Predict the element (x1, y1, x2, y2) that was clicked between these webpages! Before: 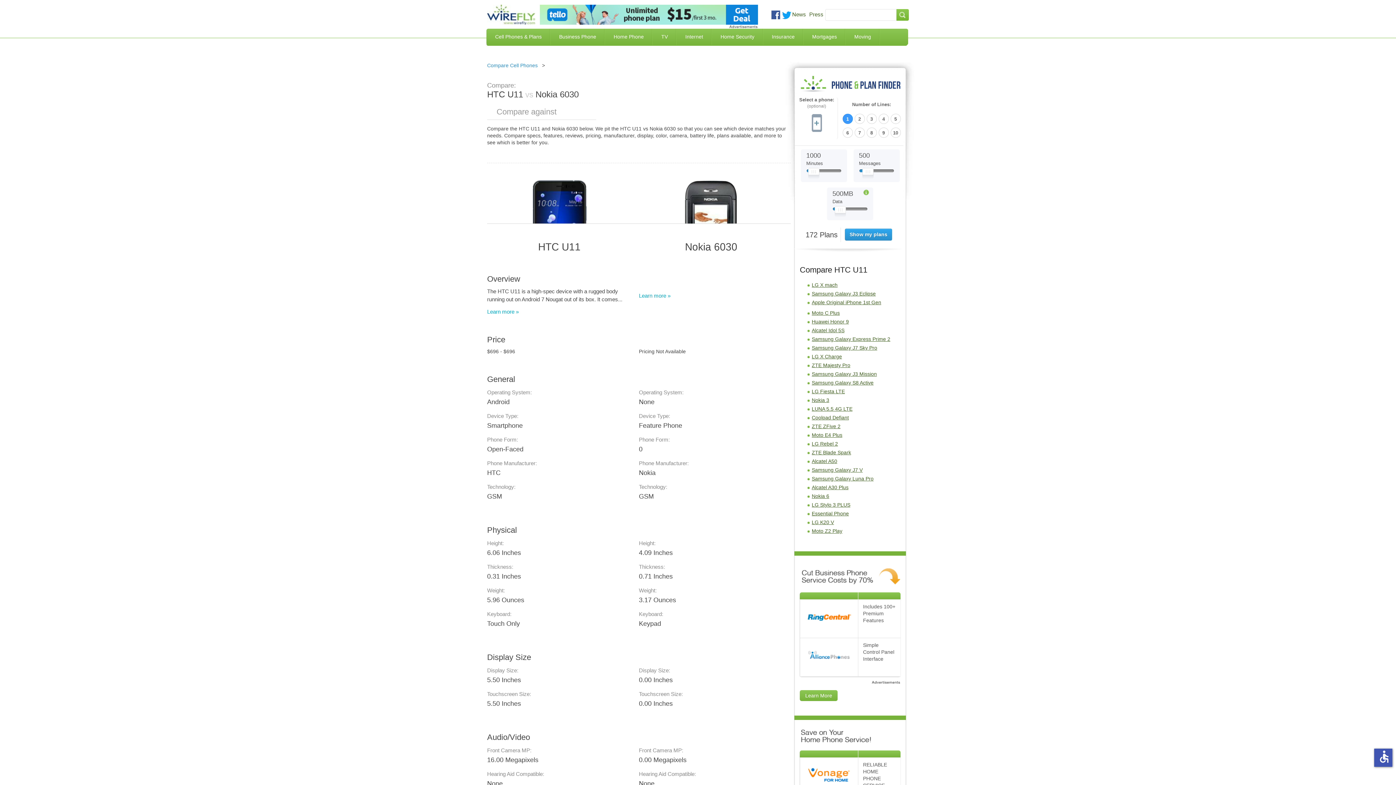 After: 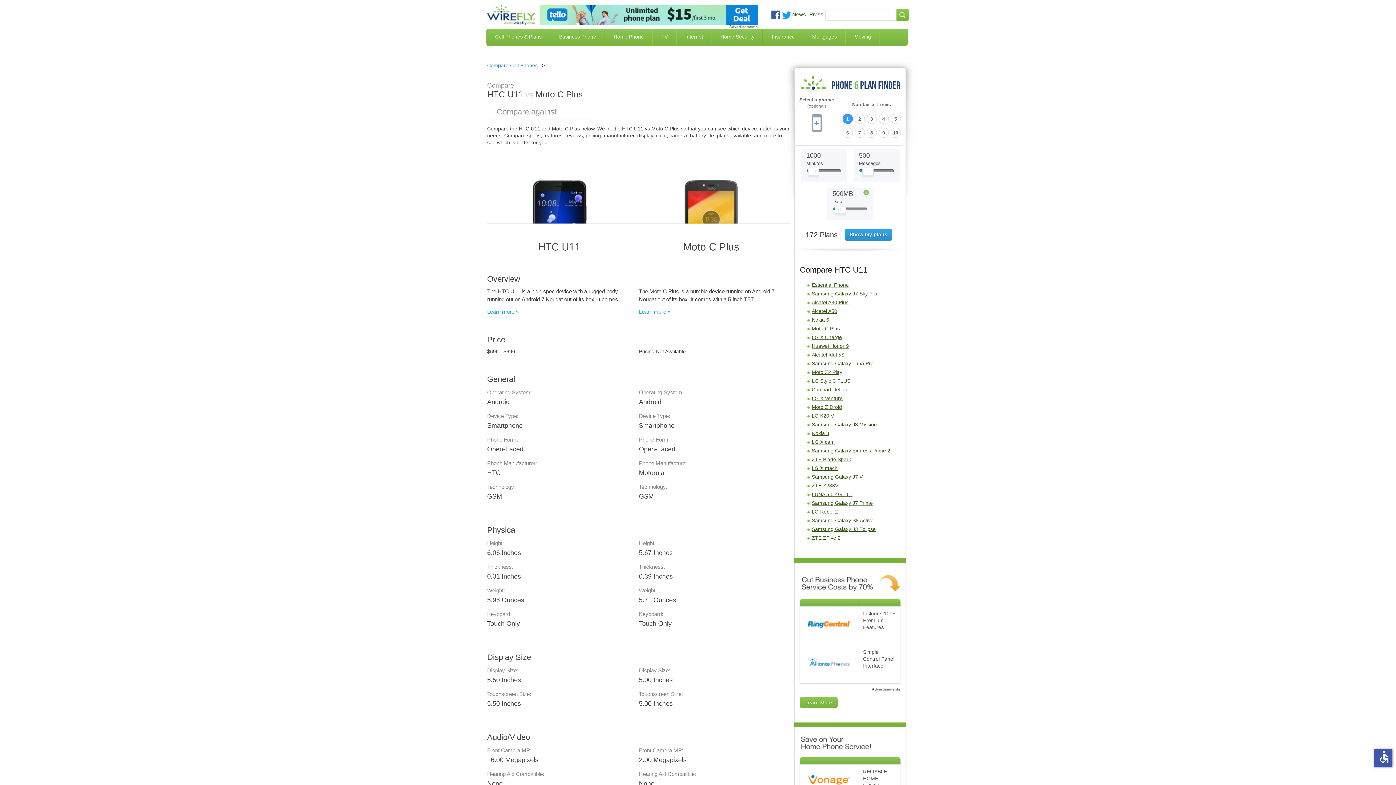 Action: bbox: (812, 310, 840, 316) label: Moto C Plus